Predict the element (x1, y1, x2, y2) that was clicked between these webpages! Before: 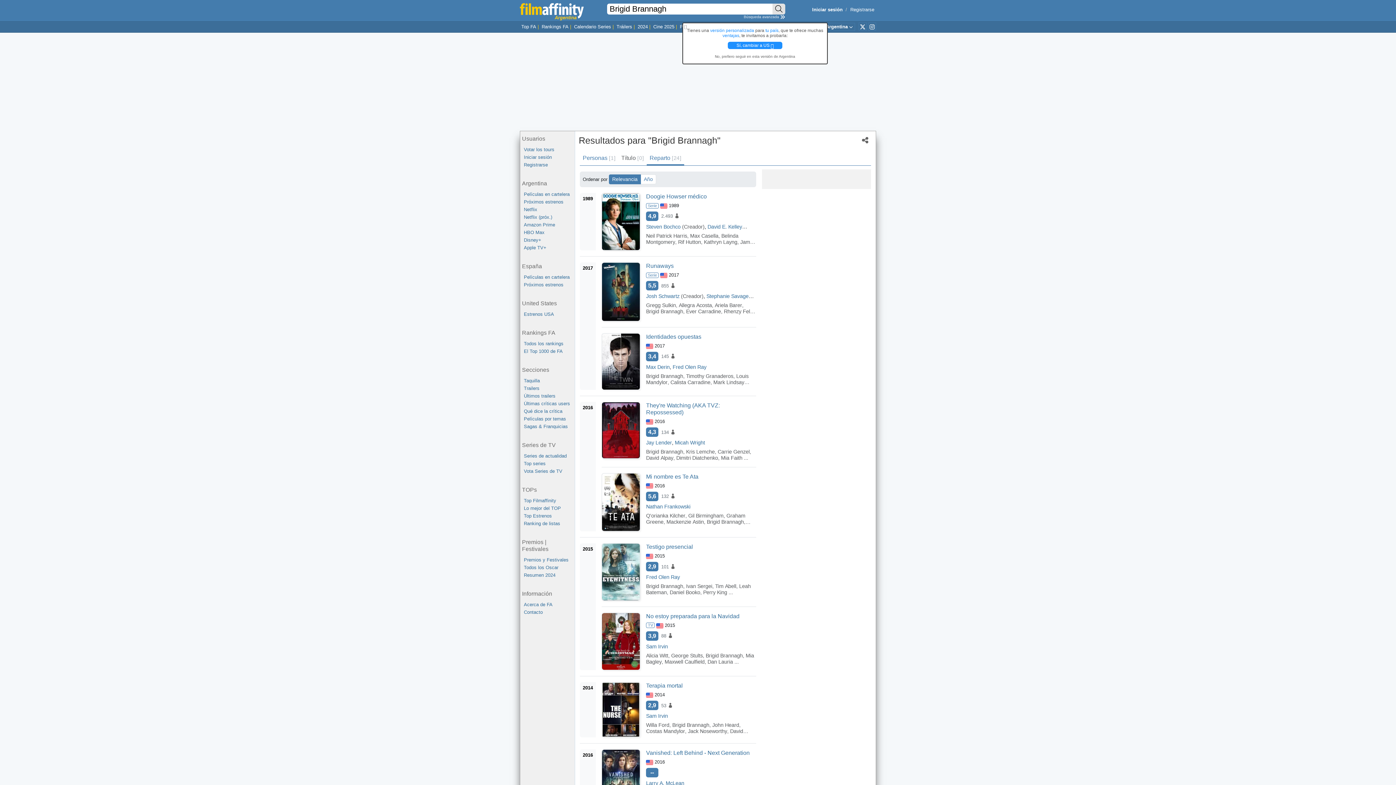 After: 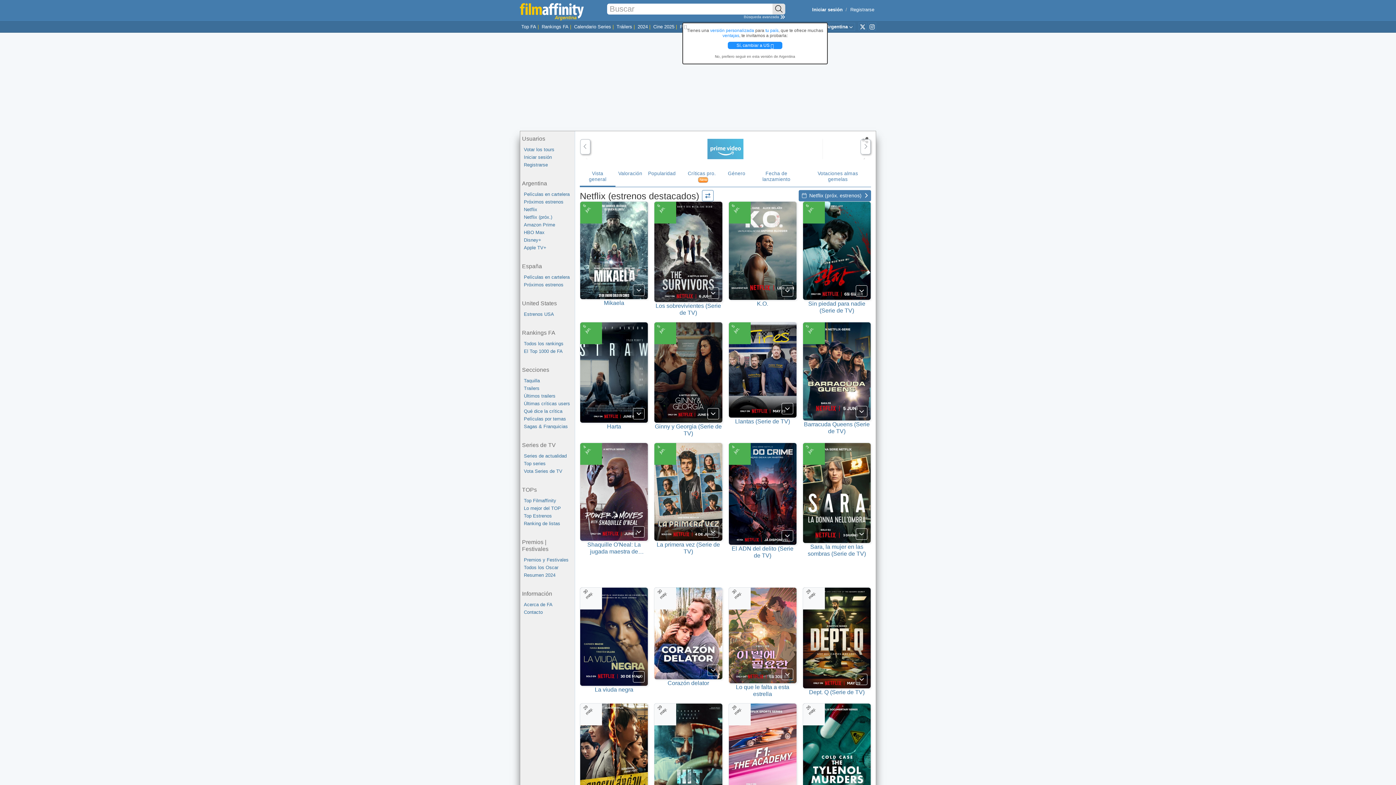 Action: label: Netflix bbox: (524, 205, 574, 213)